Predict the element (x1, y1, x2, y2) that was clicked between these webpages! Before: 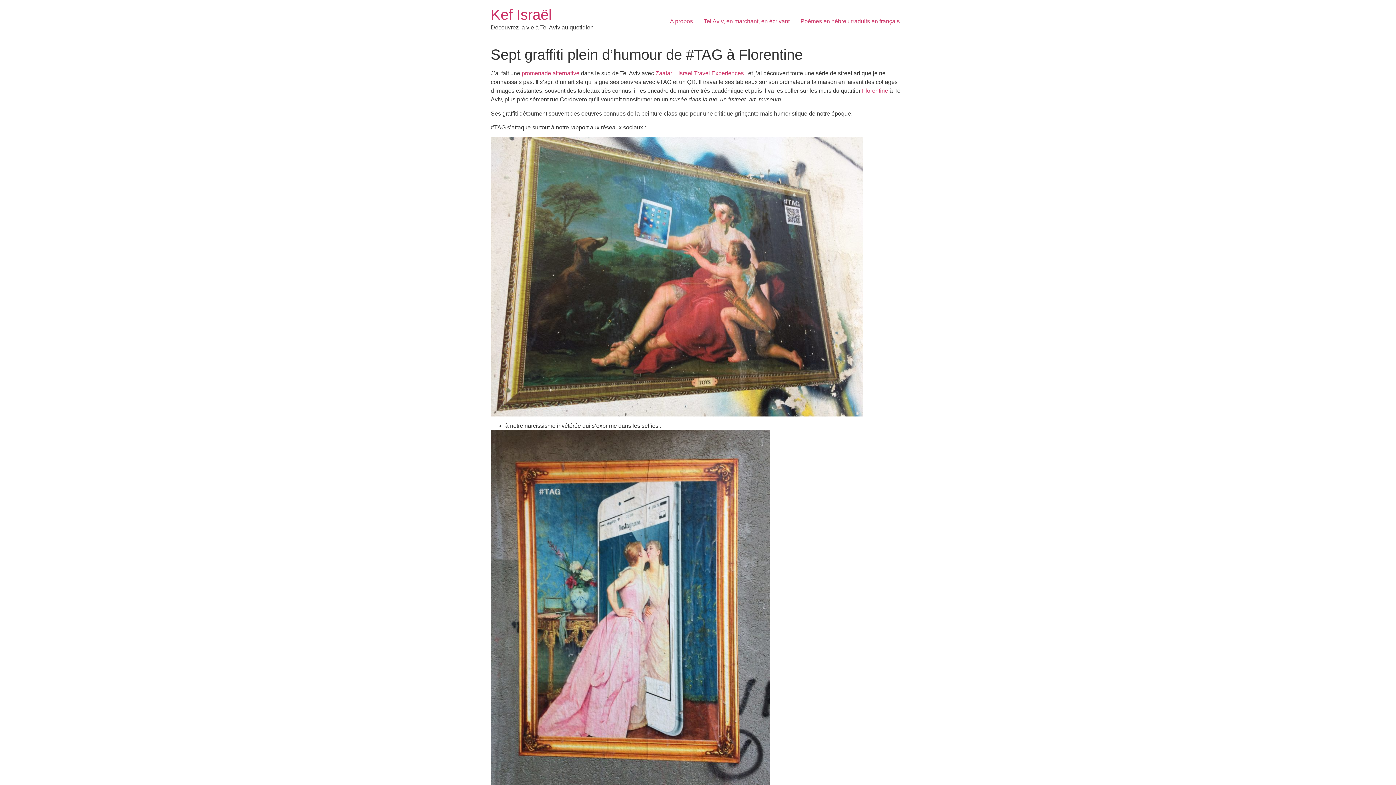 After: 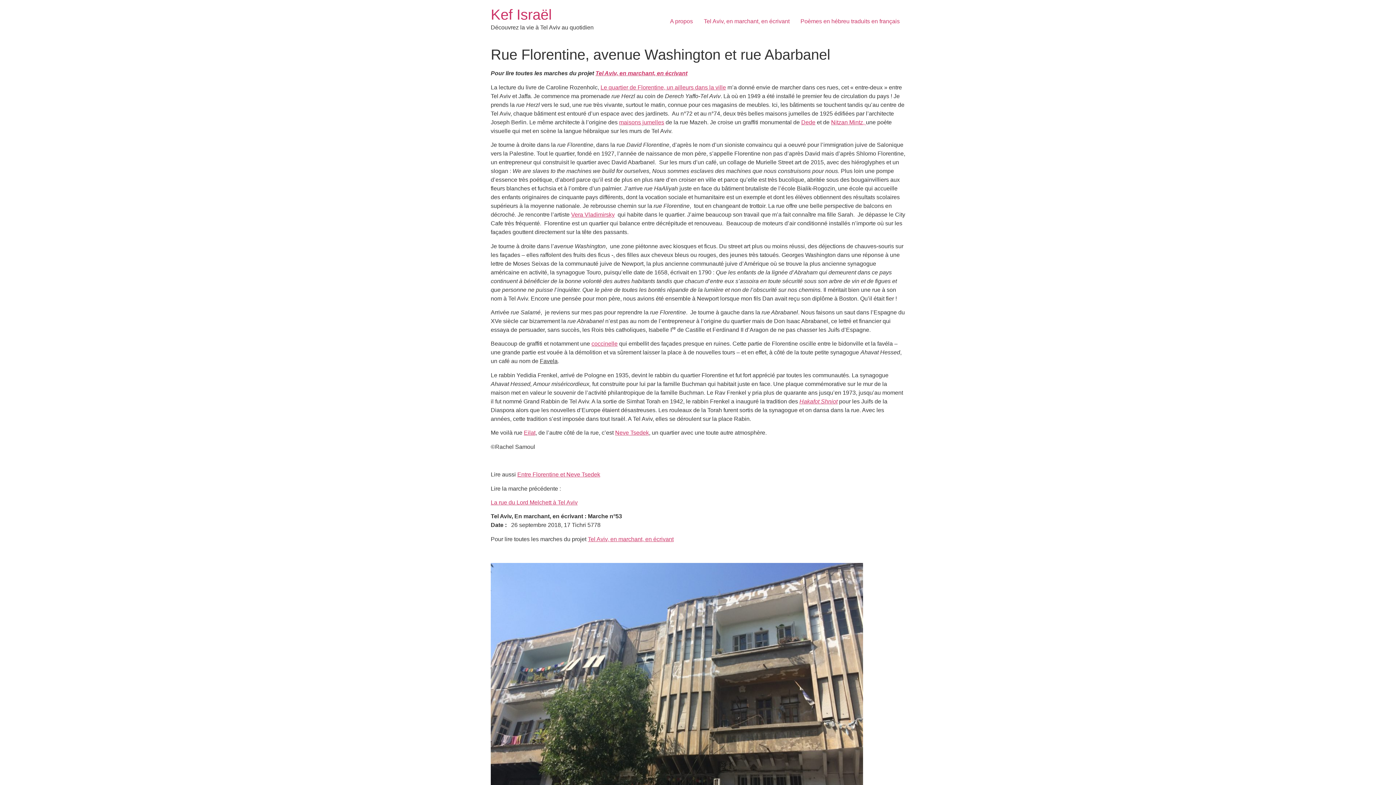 Action: bbox: (862, 87, 888, 93) label: Florentine